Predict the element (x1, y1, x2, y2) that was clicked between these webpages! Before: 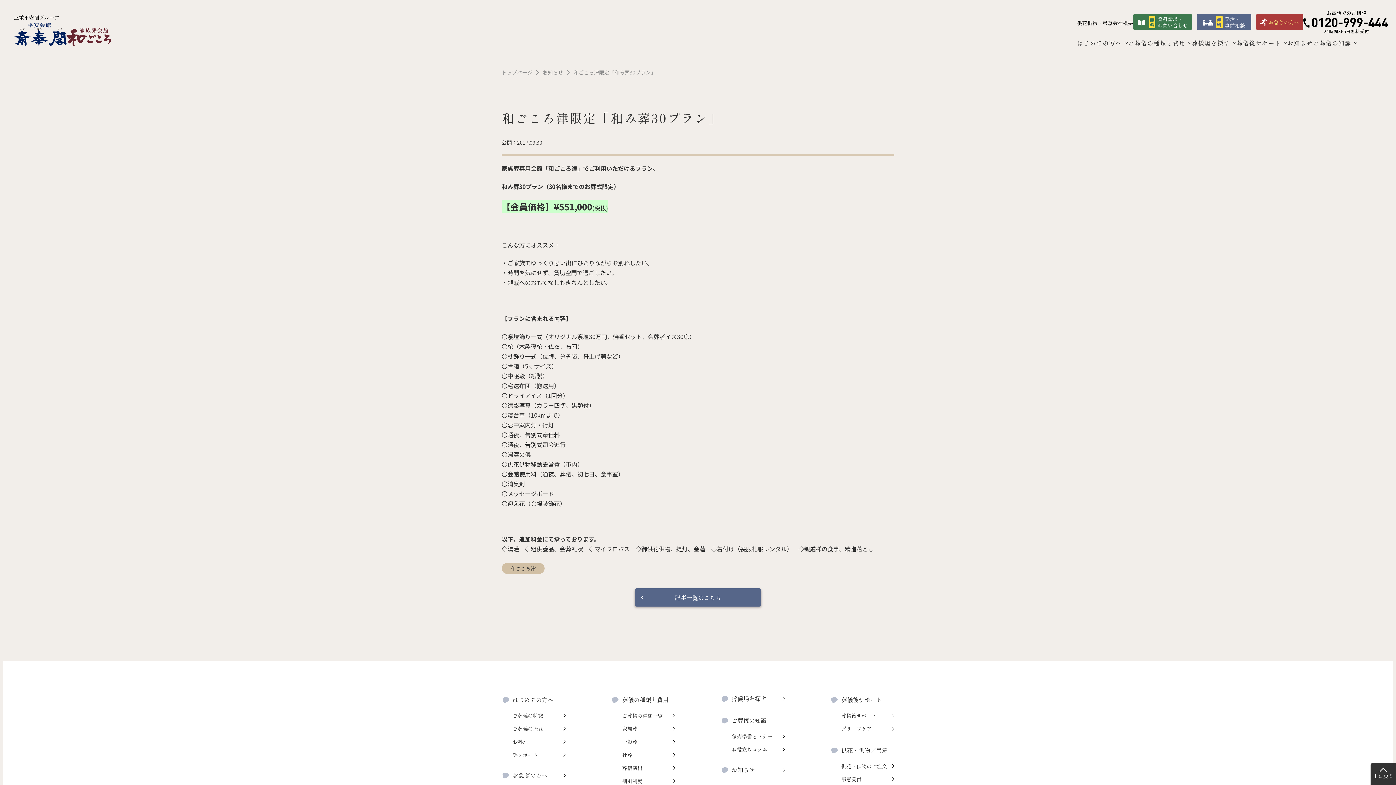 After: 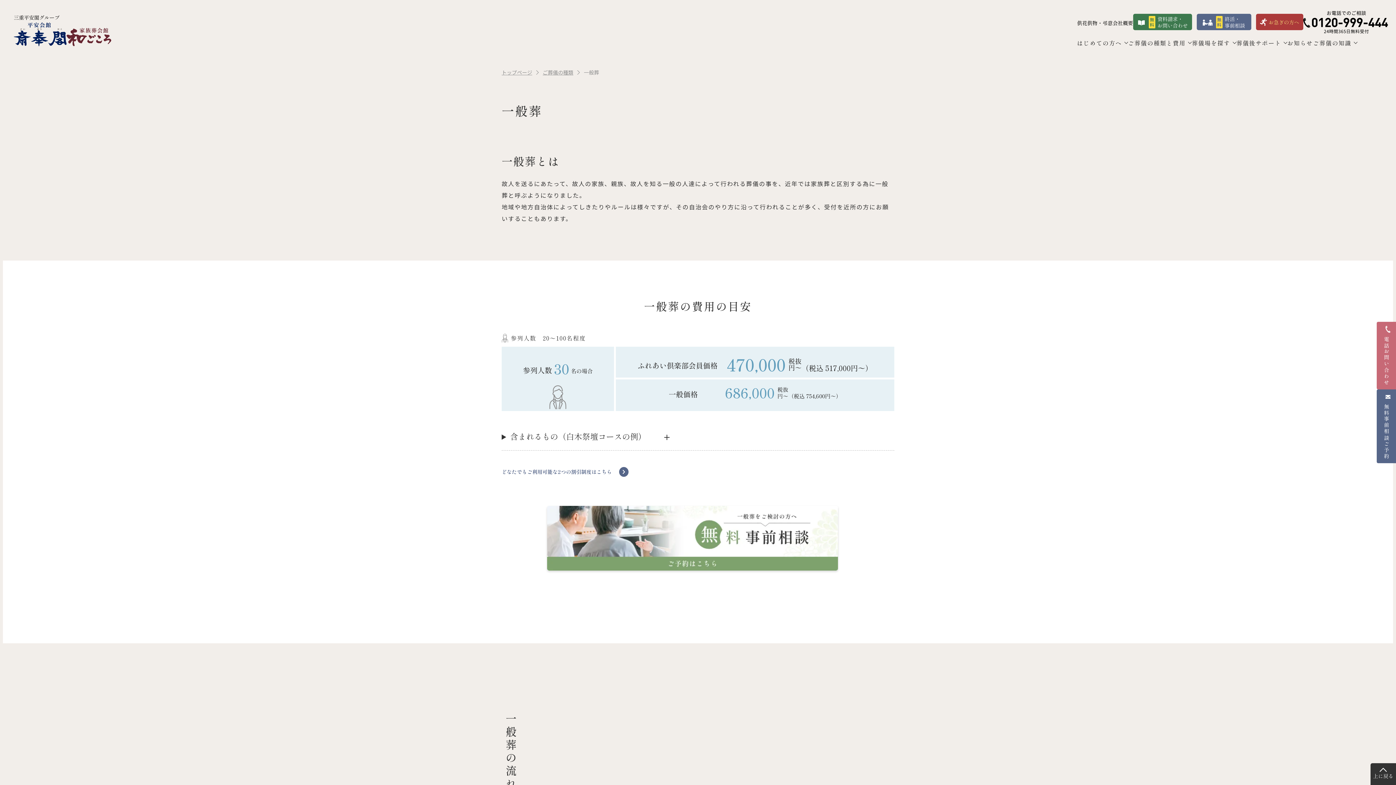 Action: label: 一般葬 bbox: (622, 735, 675, 748)